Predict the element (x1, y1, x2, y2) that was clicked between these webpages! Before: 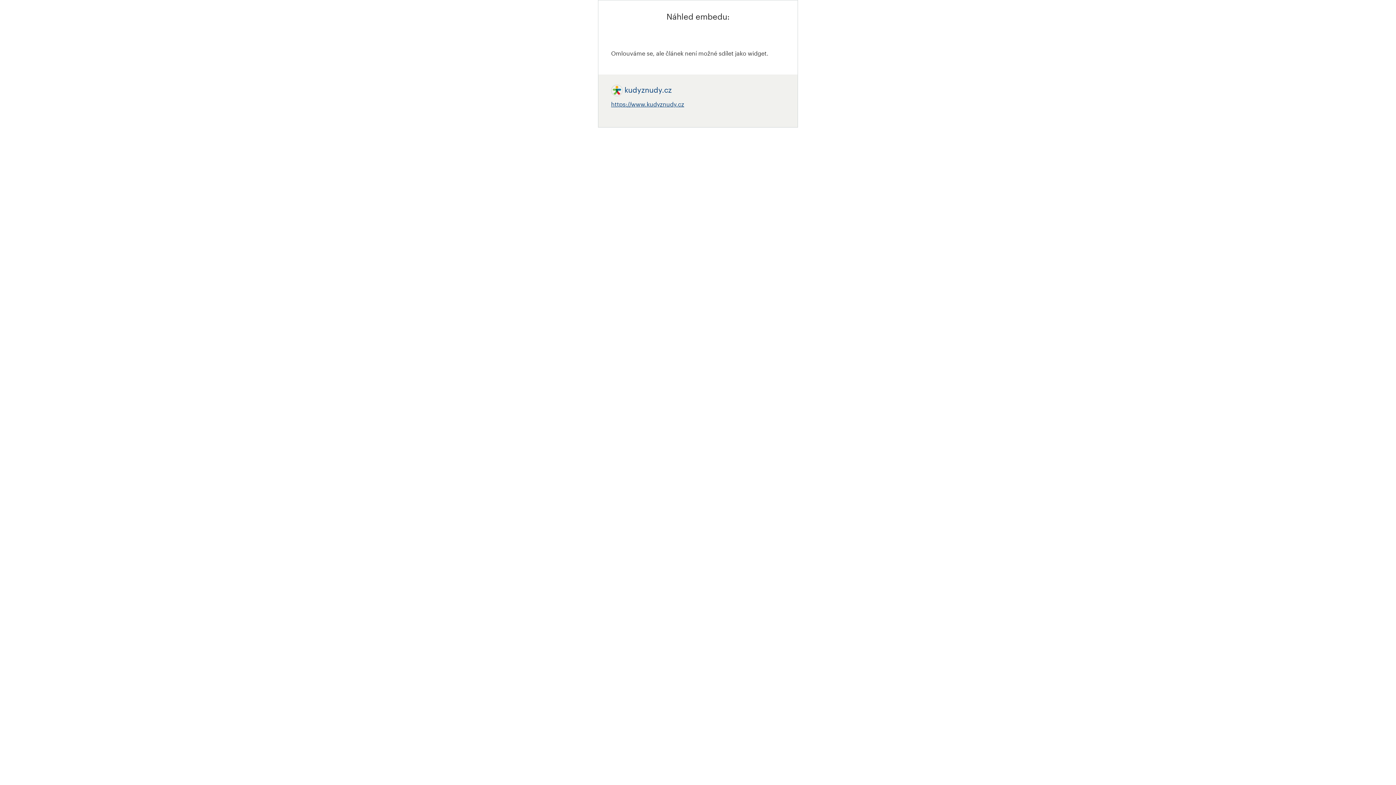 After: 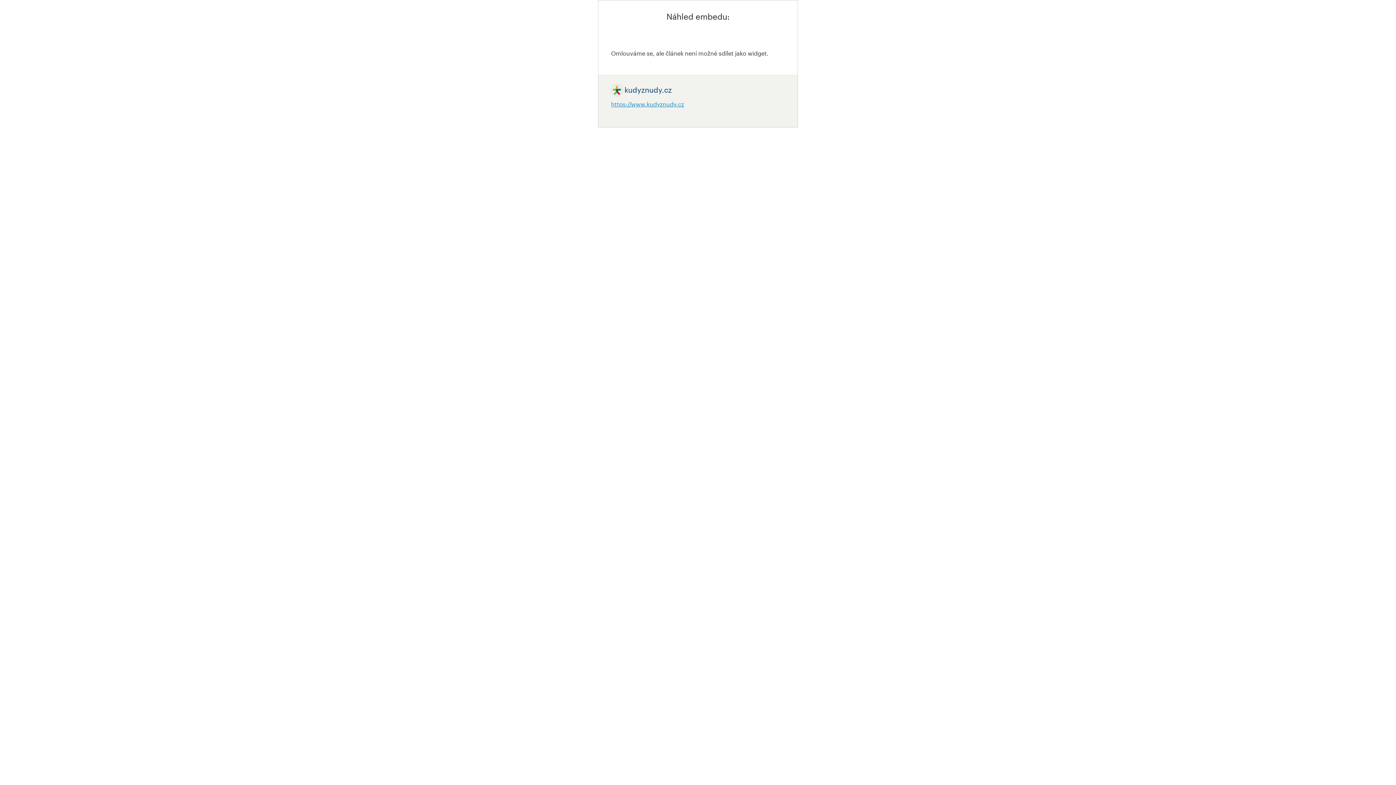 Action: label: https://www.kudyznudy.cz bbox: (611, 100, 684, 107)